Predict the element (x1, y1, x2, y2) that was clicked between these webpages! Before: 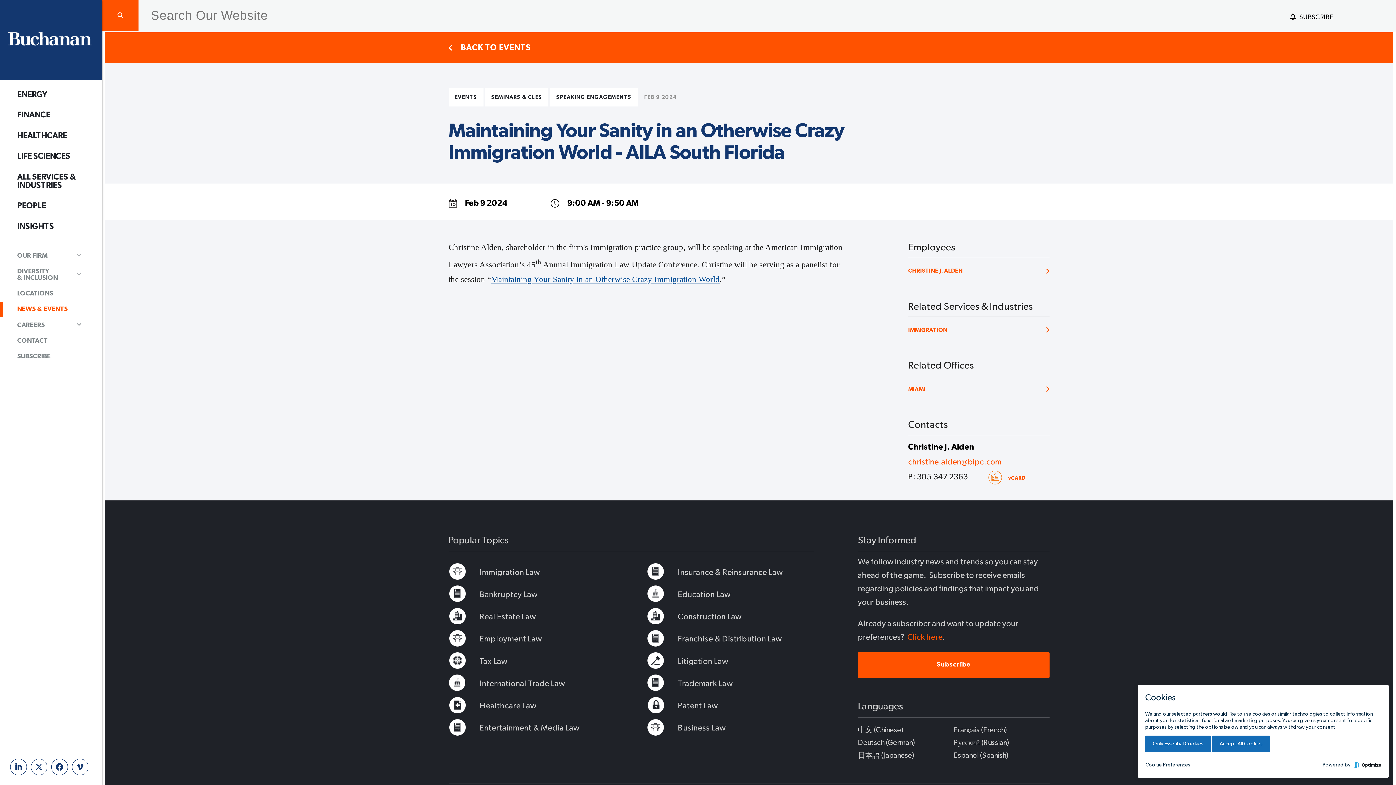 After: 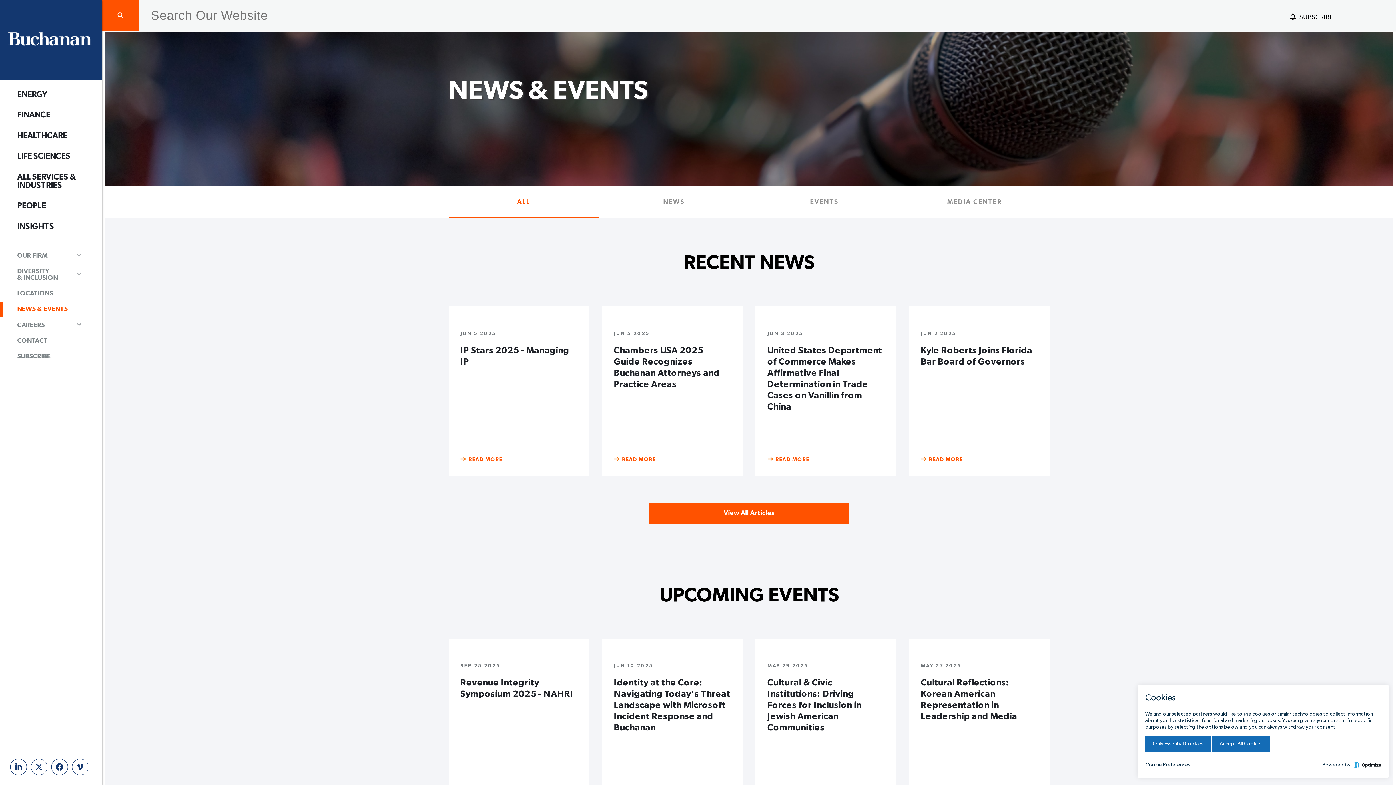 Action: label: NEWS & EVENTS bbox: (0, 301, 90, 317)